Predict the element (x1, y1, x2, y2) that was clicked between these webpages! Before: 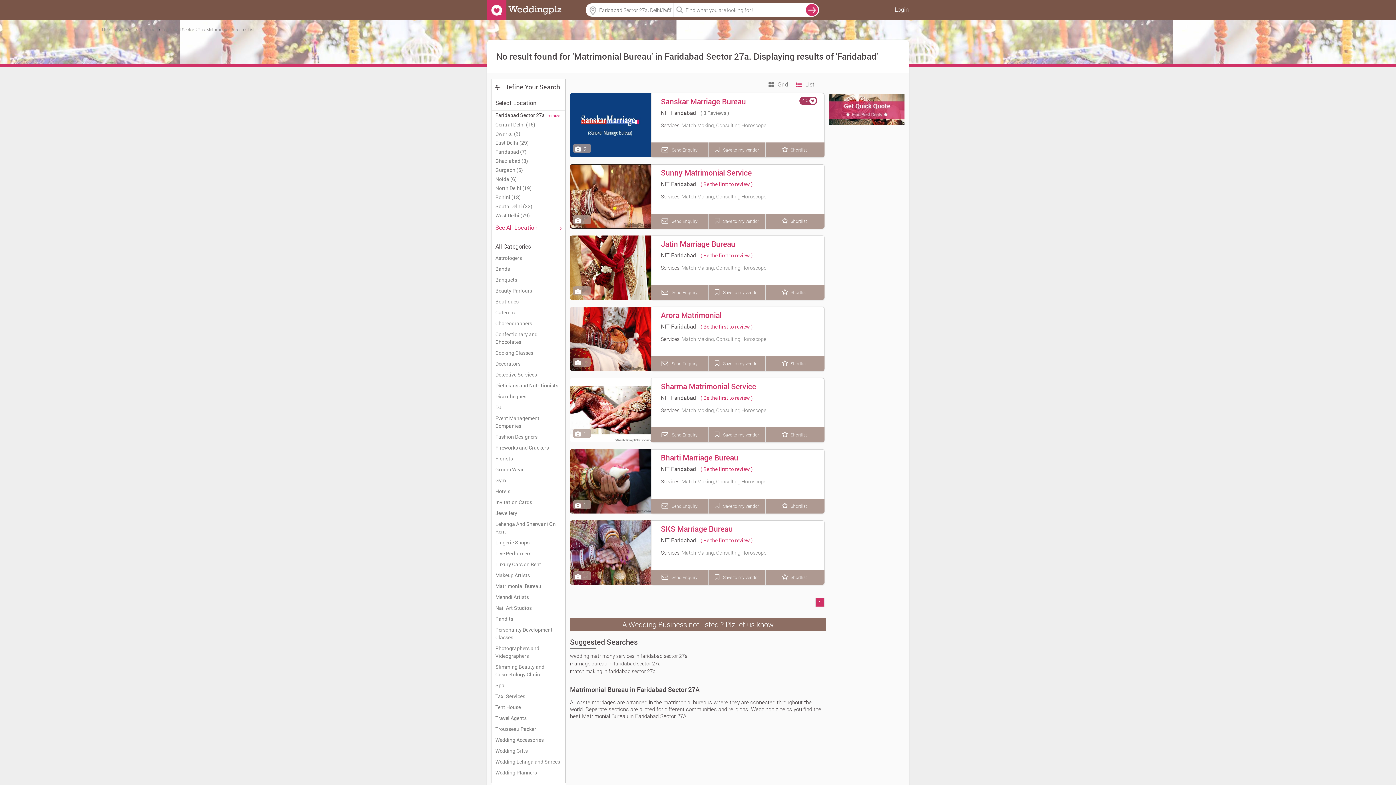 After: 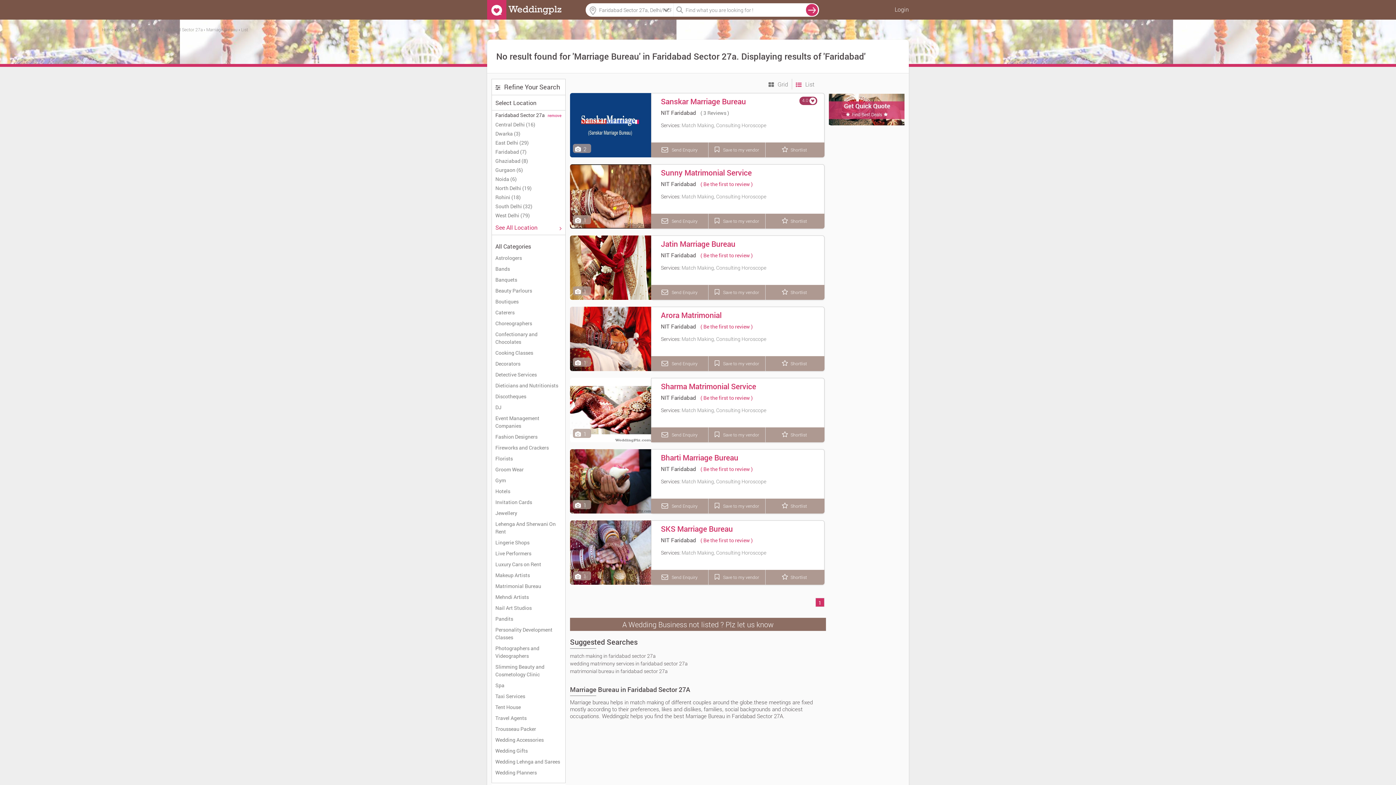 Action: label: marriage bureau in faridabad sector 27a bbox: (570, 660, 661, 667)